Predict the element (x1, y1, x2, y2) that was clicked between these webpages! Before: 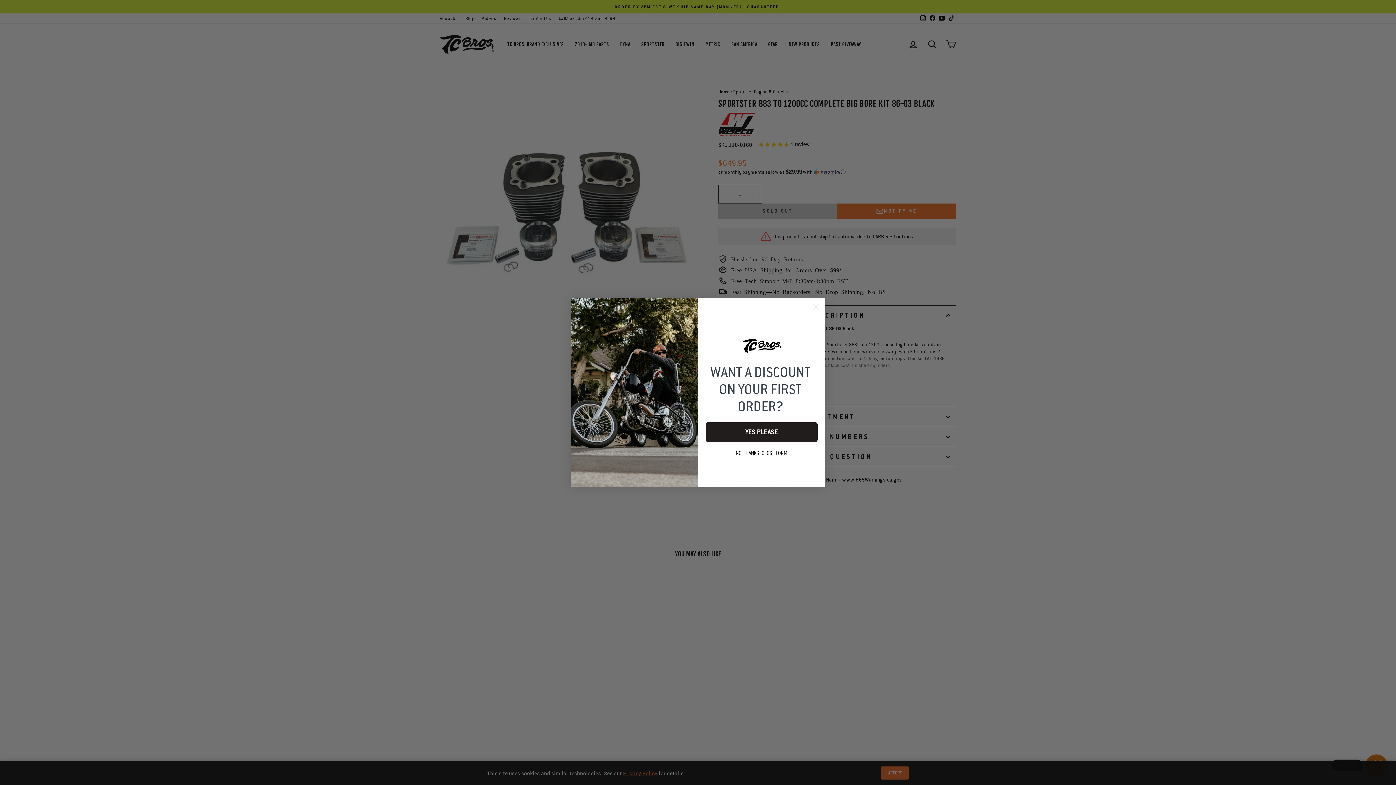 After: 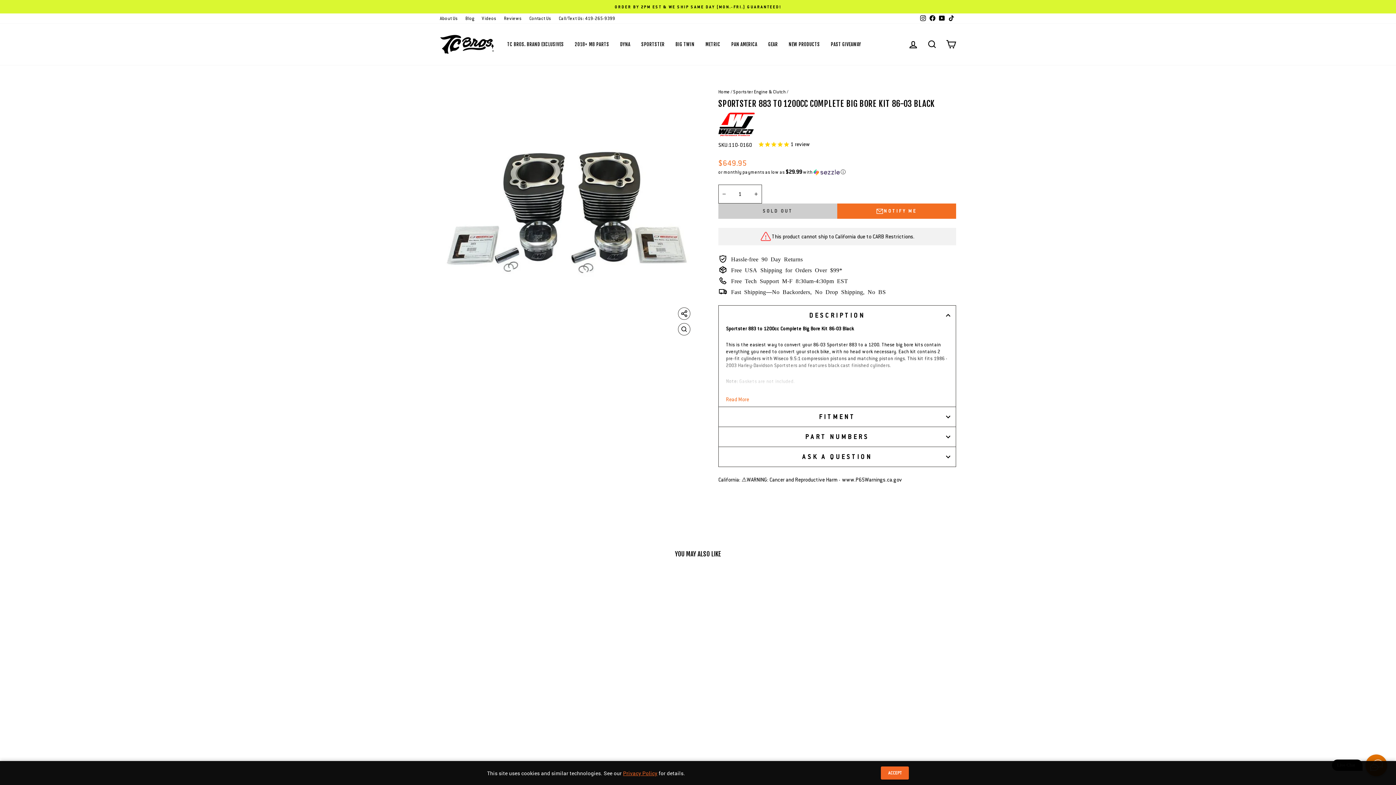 Action: label: NO THANKS, CLOSE FORM bbox: (705, 468, 817, 476)